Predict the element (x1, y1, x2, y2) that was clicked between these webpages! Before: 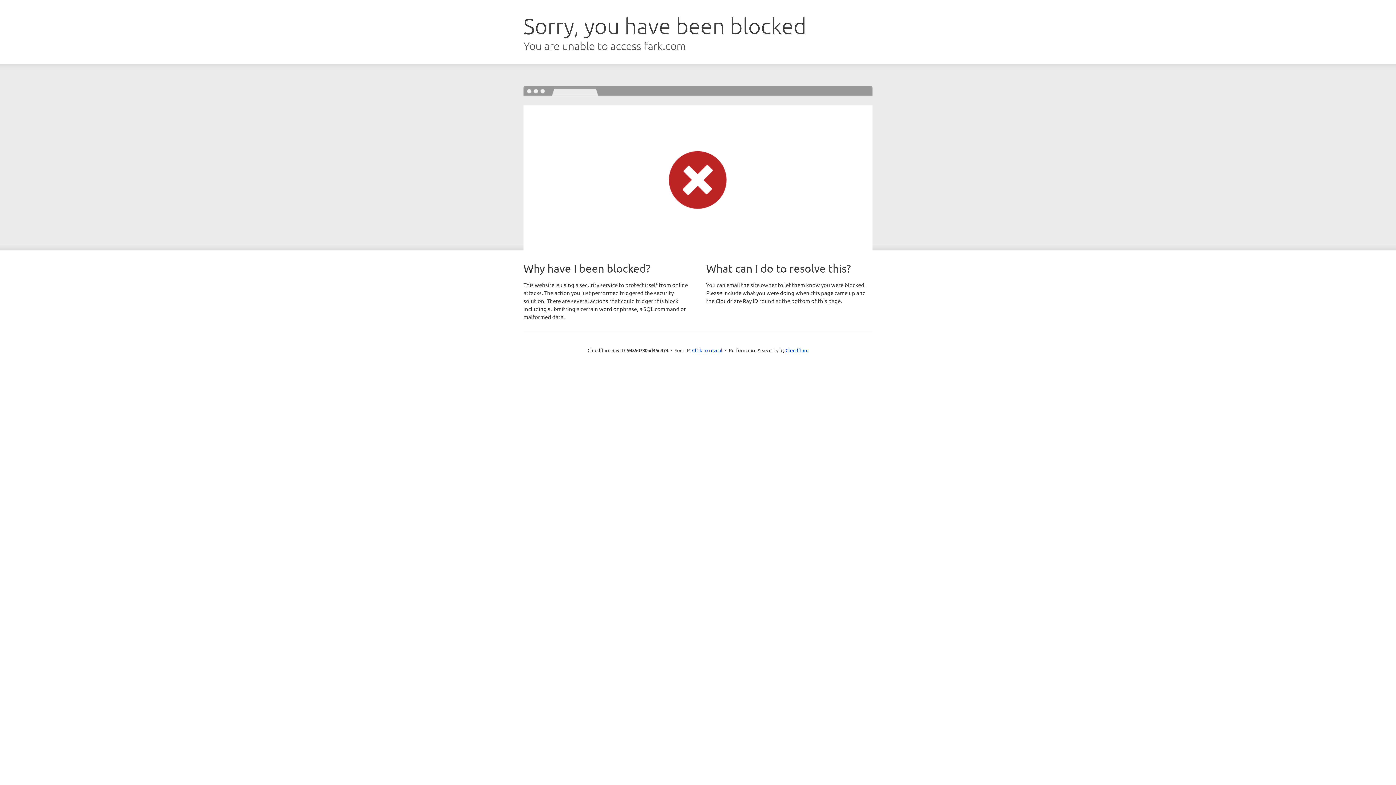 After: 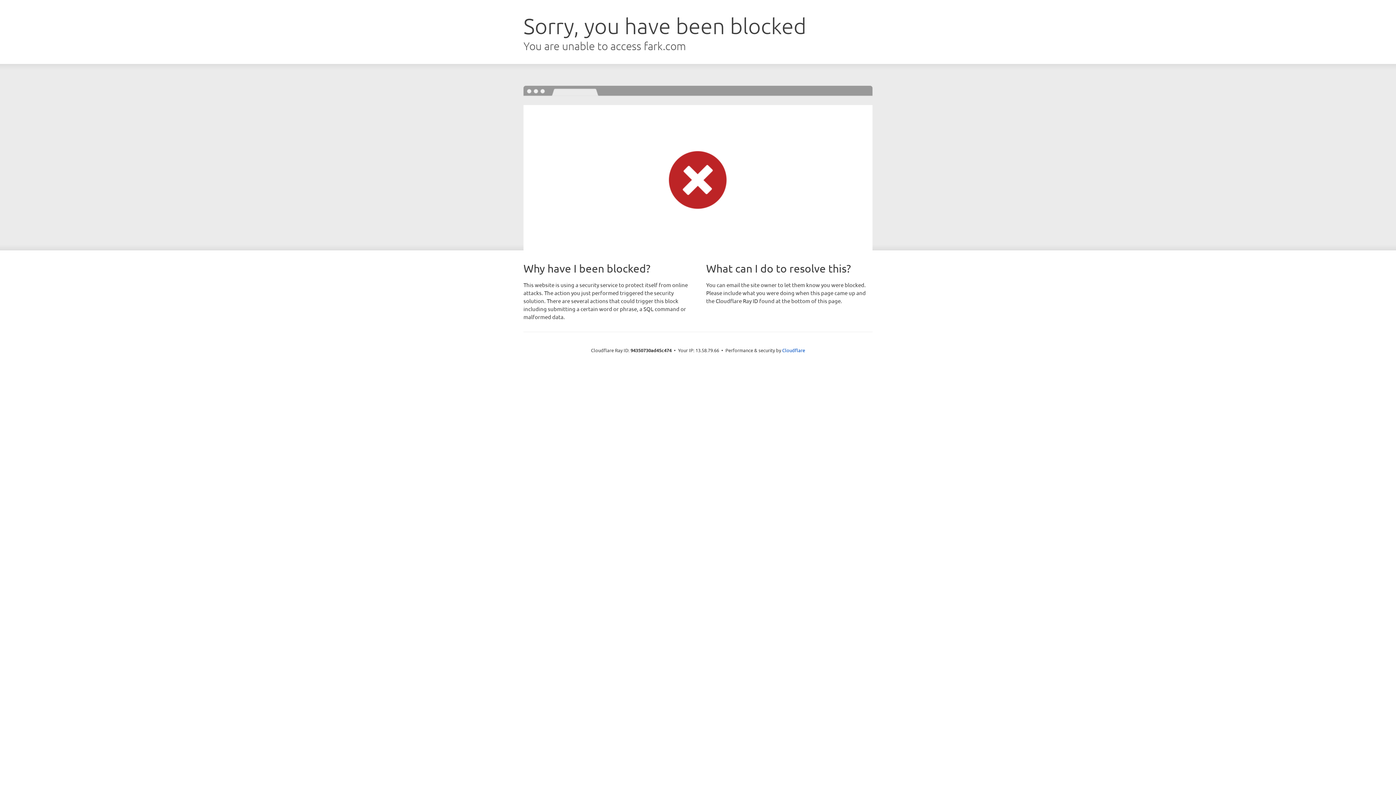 Action: label: Click to reveal bbox: (692, 346, 722, 353)